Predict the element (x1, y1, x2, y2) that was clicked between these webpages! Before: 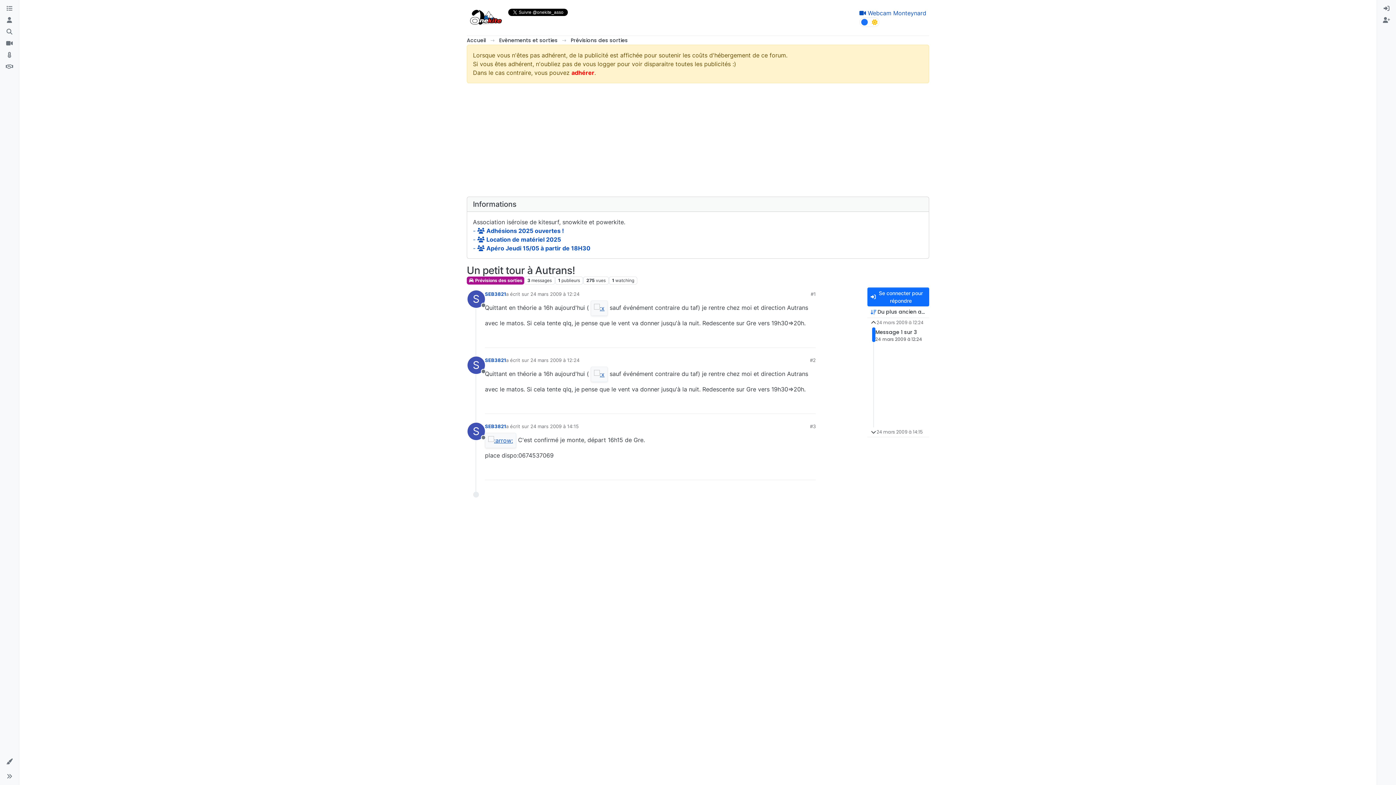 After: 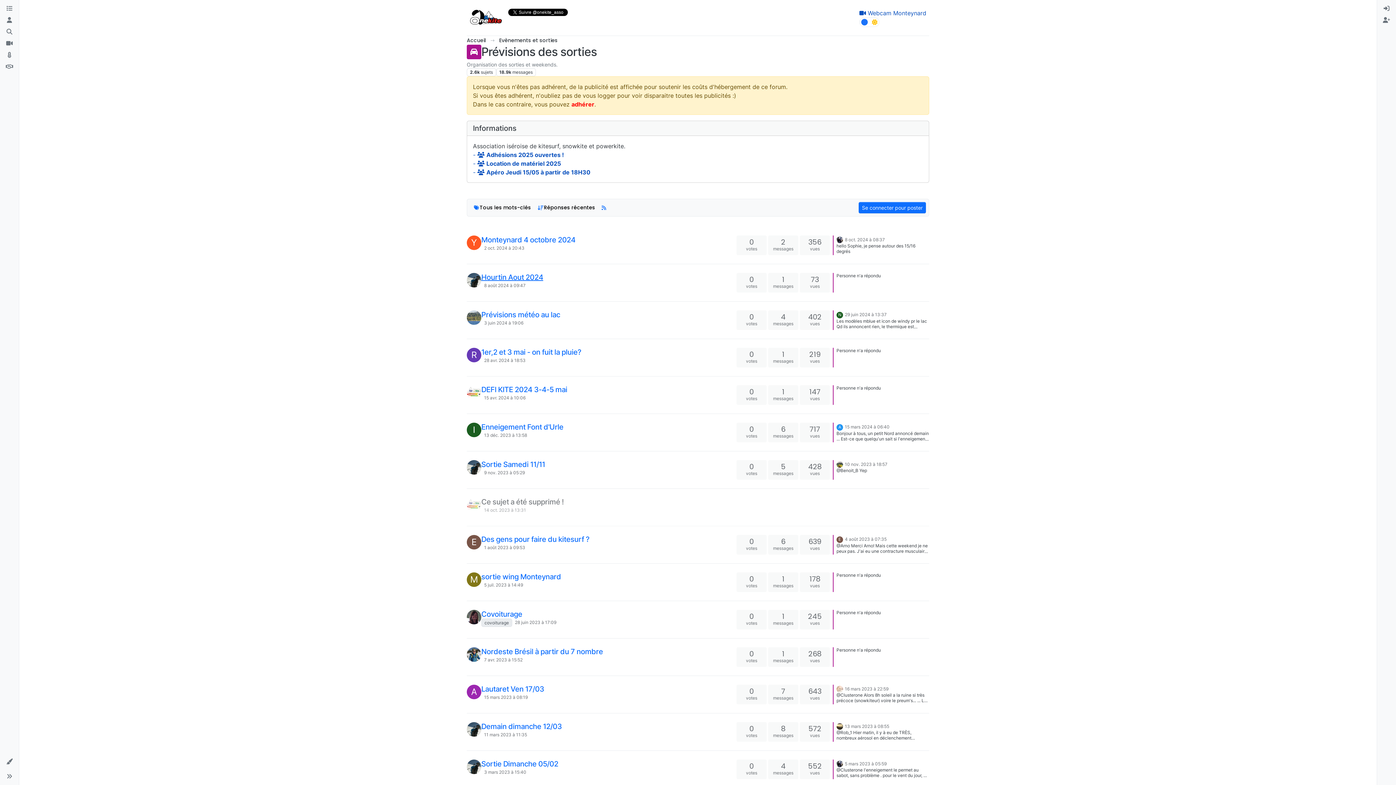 Action: bbox: (466, 276, 524, 284) label:  Prévisions des sorties